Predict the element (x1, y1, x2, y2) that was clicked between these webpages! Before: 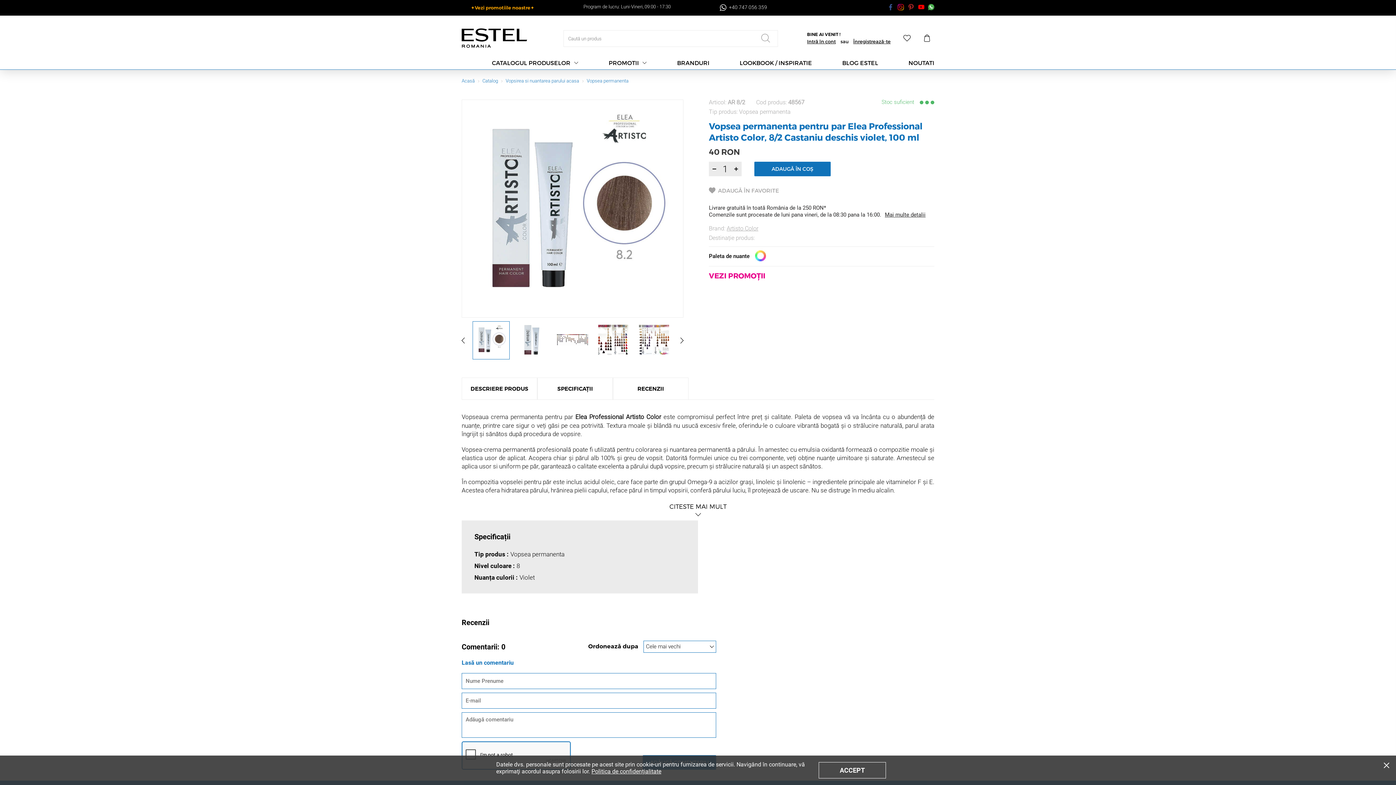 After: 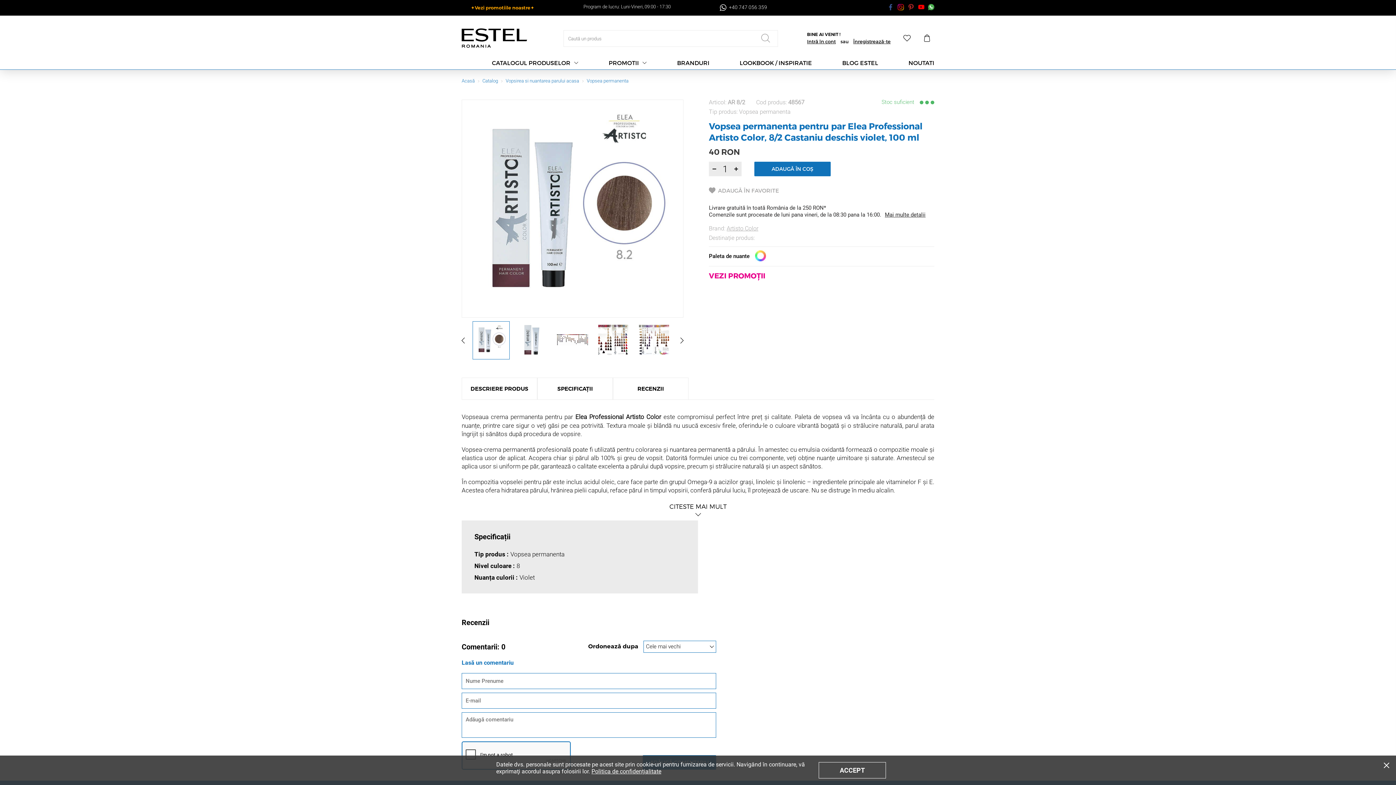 Action: bbox: (591, 768, 661, 775) label: Politica de confidențialitate